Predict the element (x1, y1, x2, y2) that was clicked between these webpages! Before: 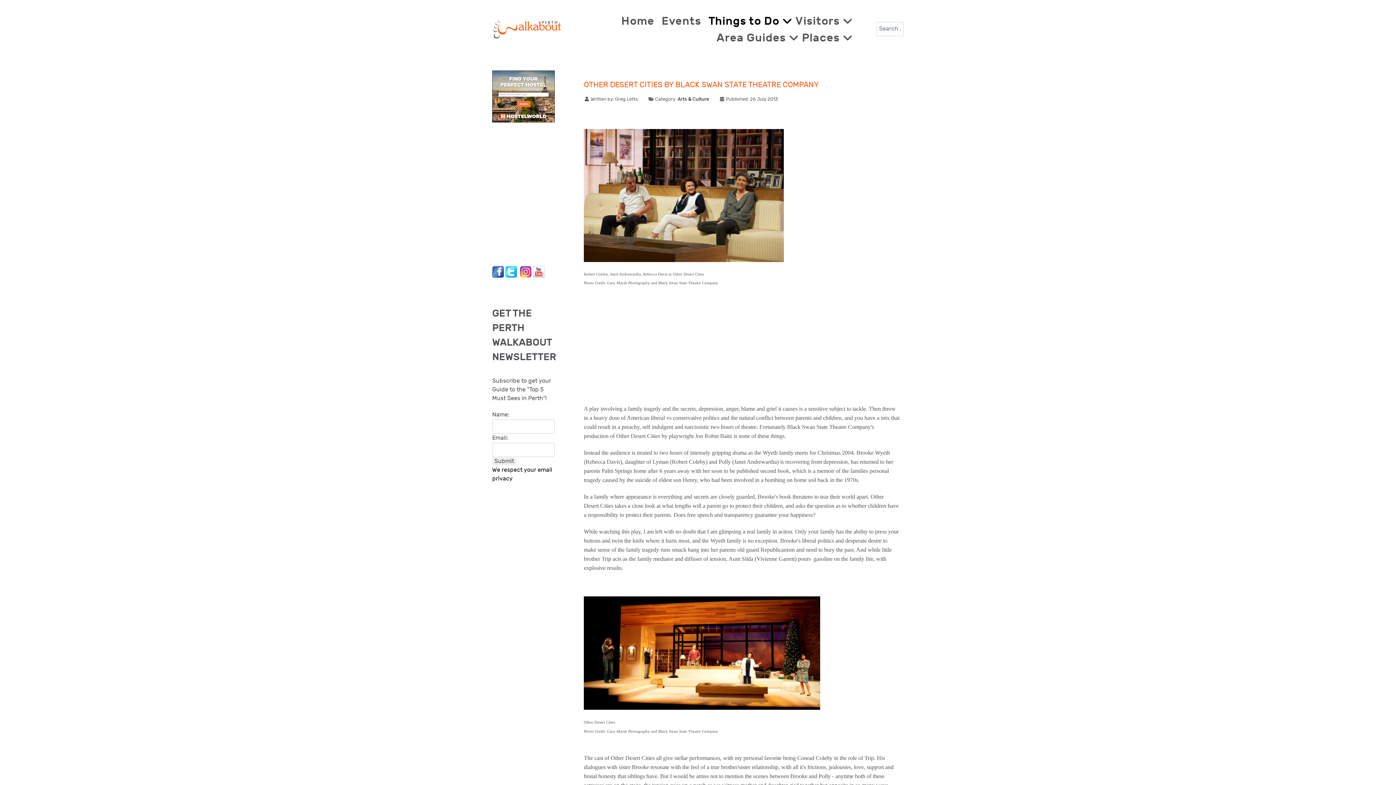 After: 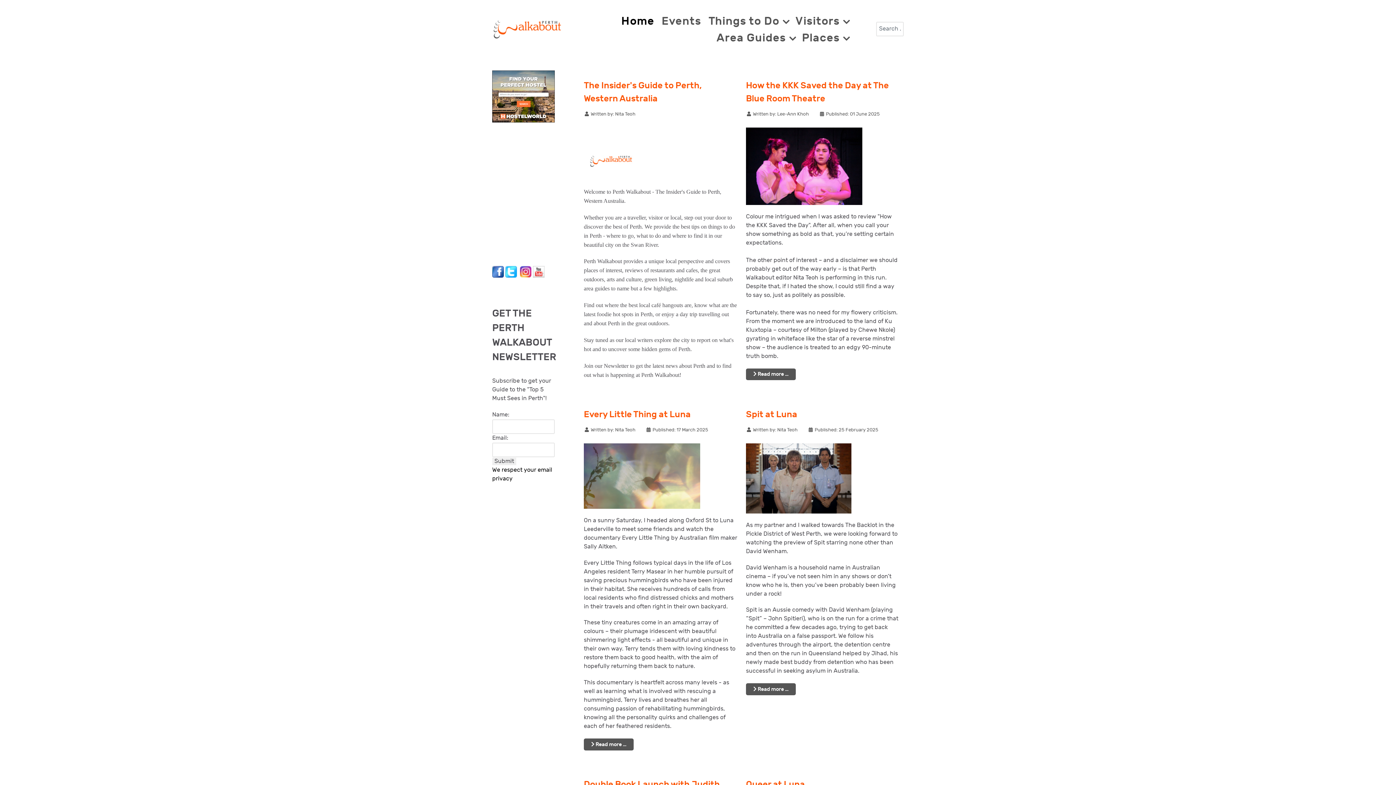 Action: bbox: (618, 12, 657, 29) label: Home